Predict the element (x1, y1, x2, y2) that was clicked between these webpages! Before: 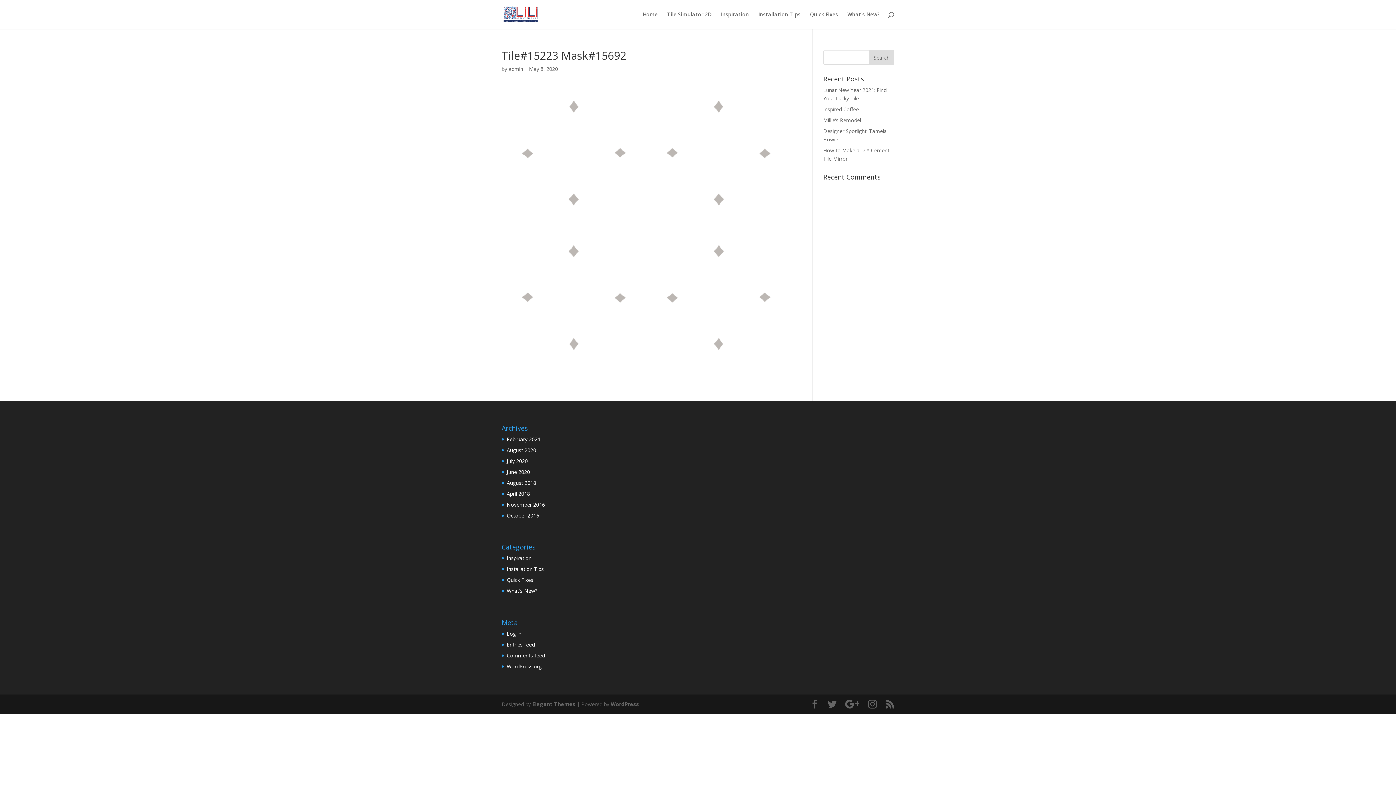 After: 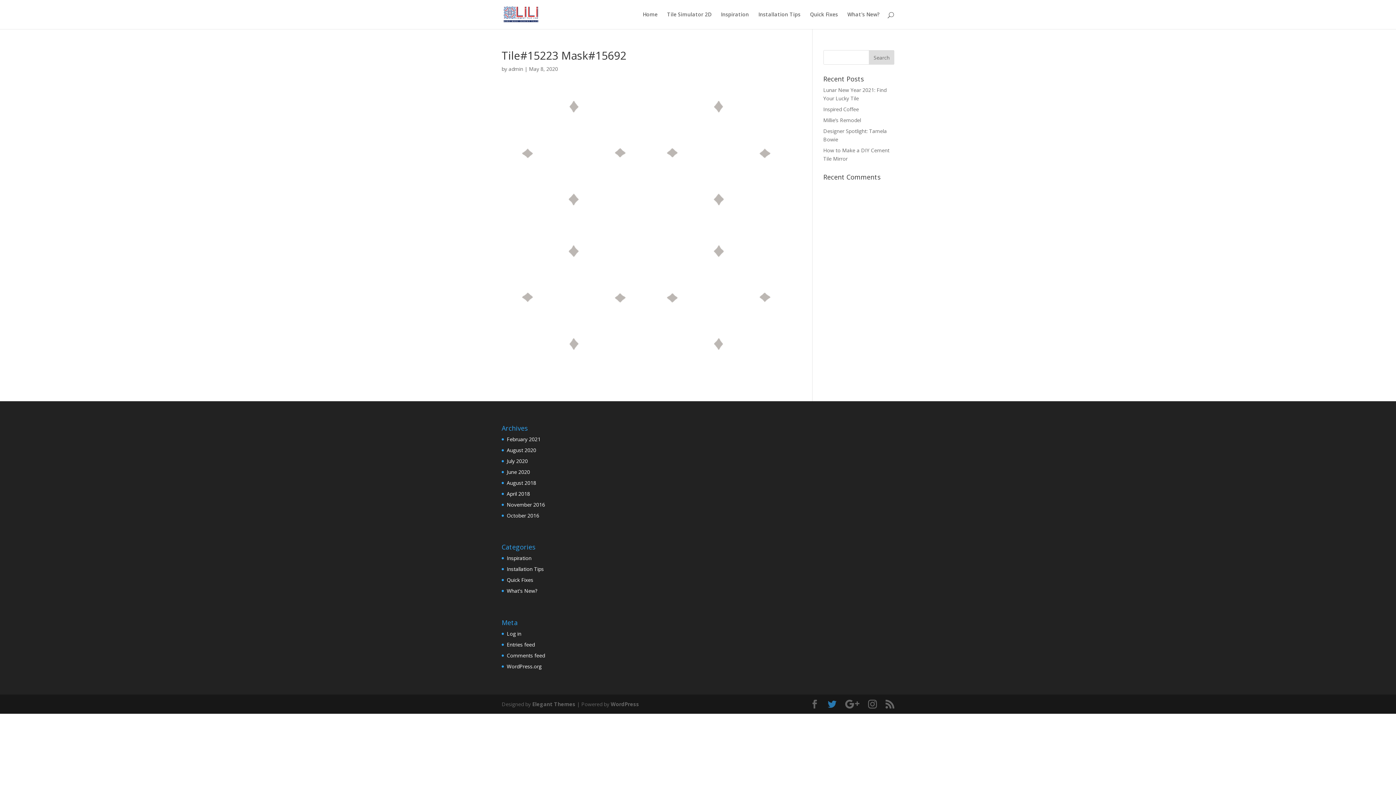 Action: bbox: (828, 700, 836, 709)